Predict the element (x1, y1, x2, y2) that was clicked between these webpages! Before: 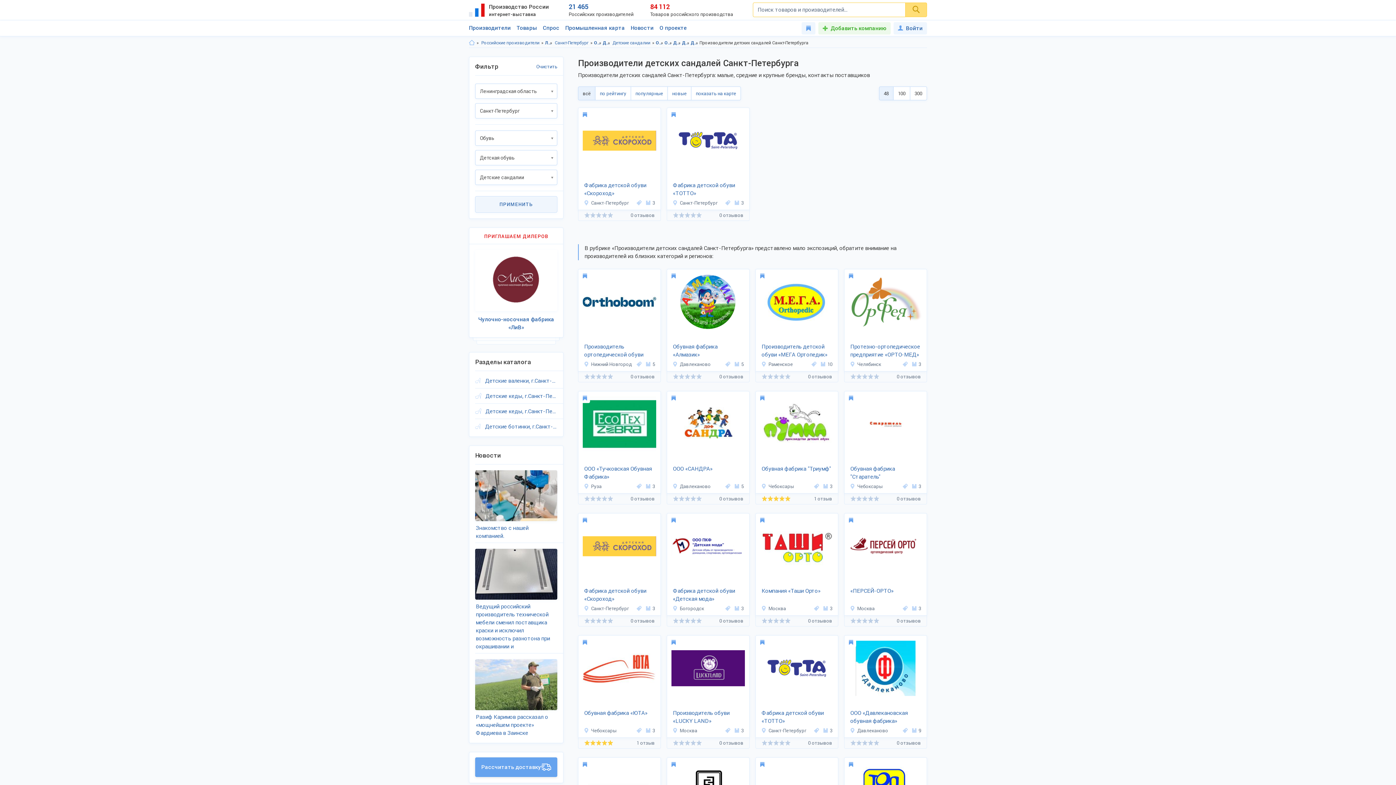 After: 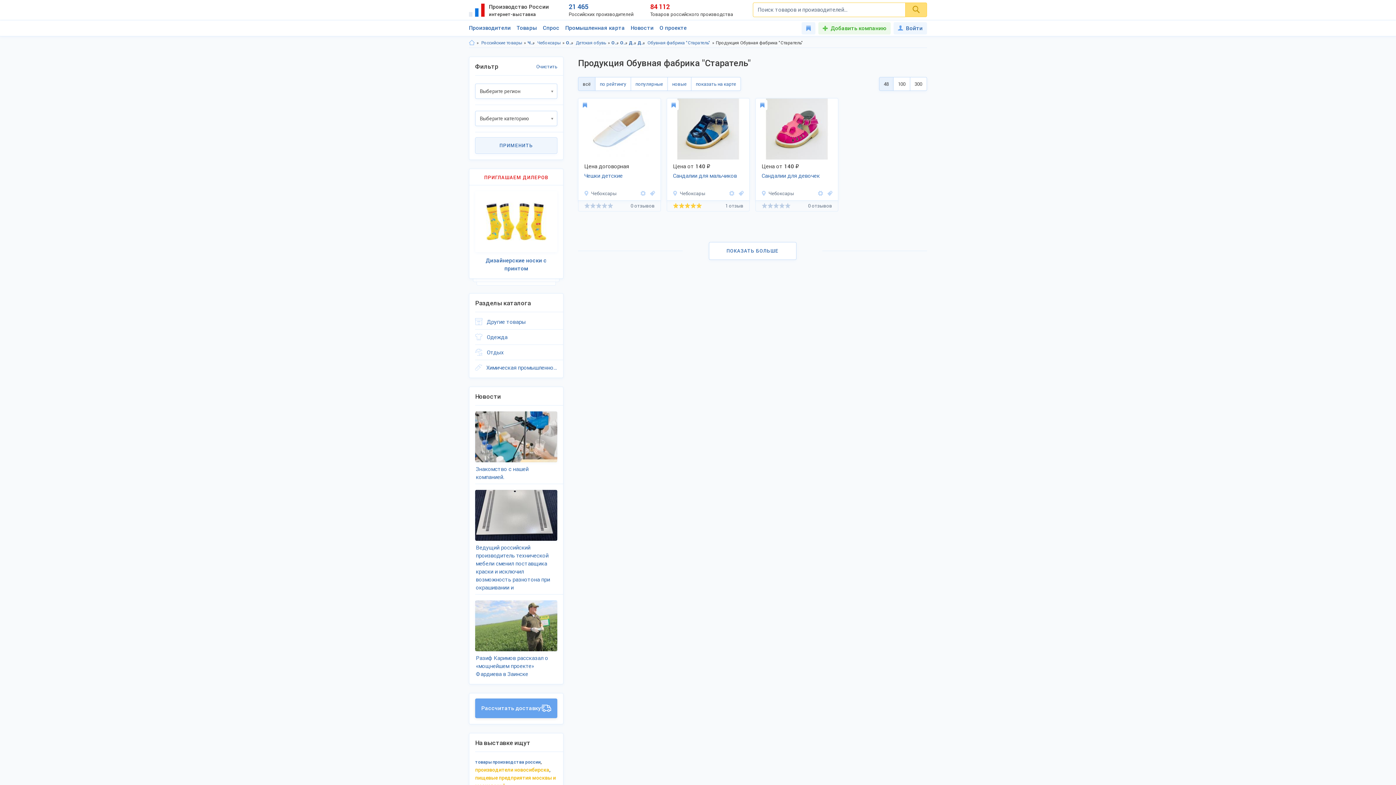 Action: bbox: (910, 484, 921, 489) label: 3